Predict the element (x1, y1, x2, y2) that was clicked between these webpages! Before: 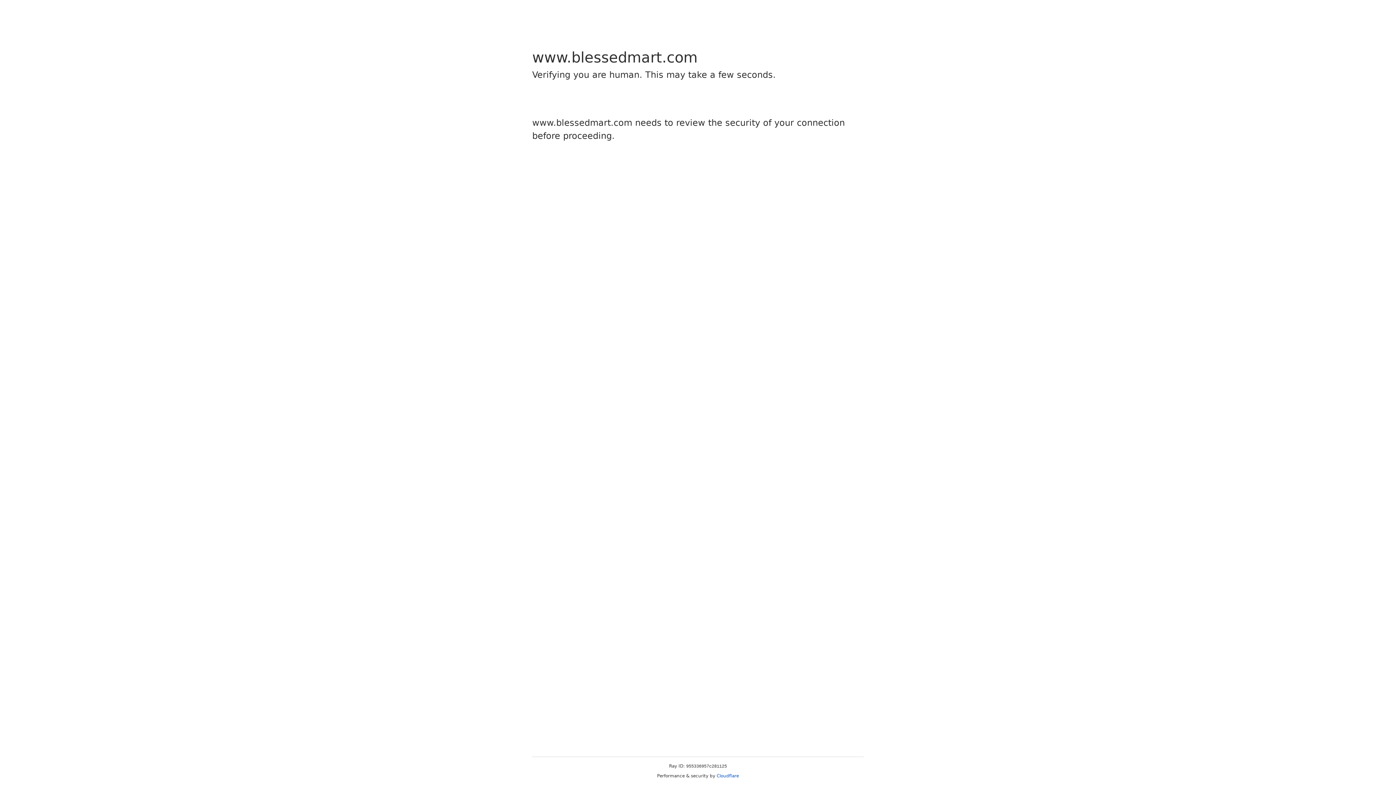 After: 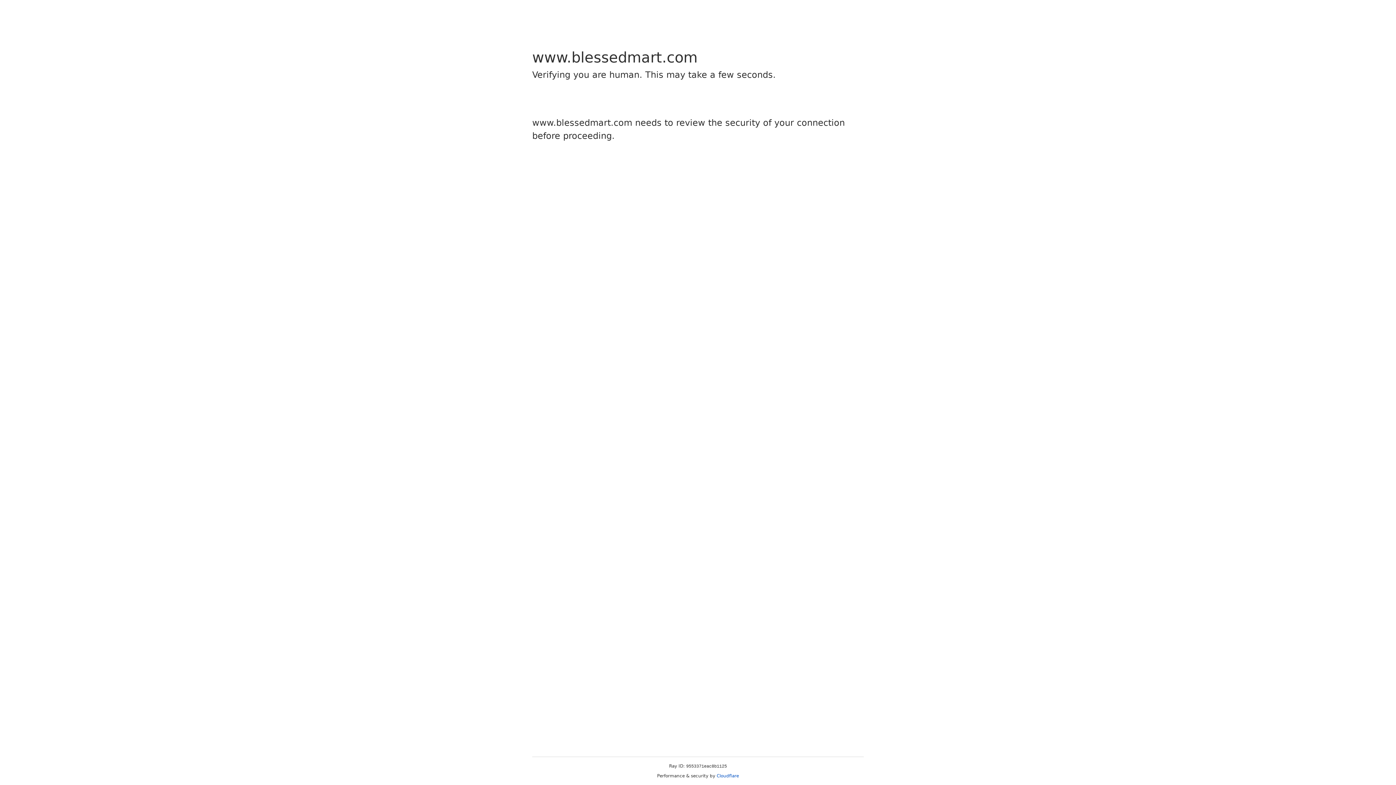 Action: bbox: (716, 773, 739, 778) label: Cloudflare